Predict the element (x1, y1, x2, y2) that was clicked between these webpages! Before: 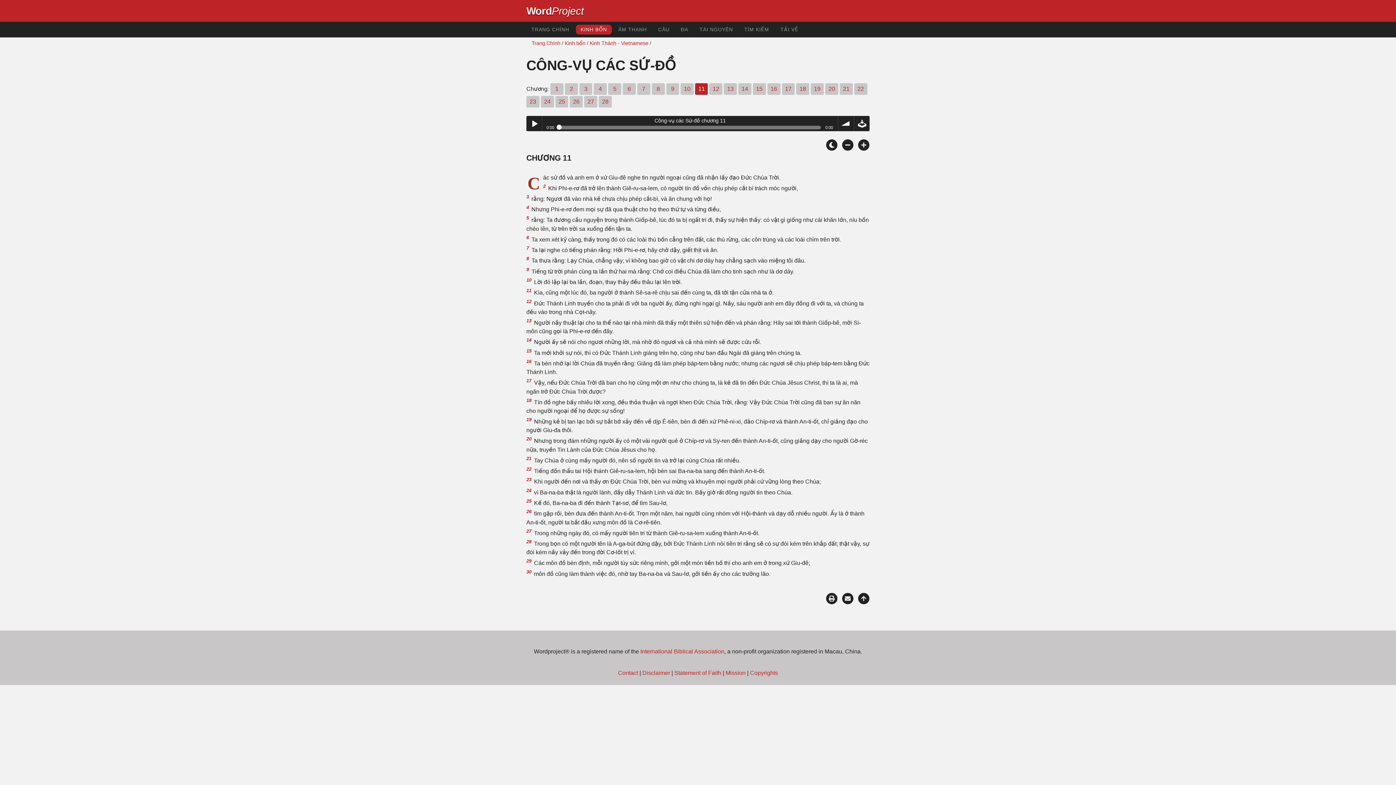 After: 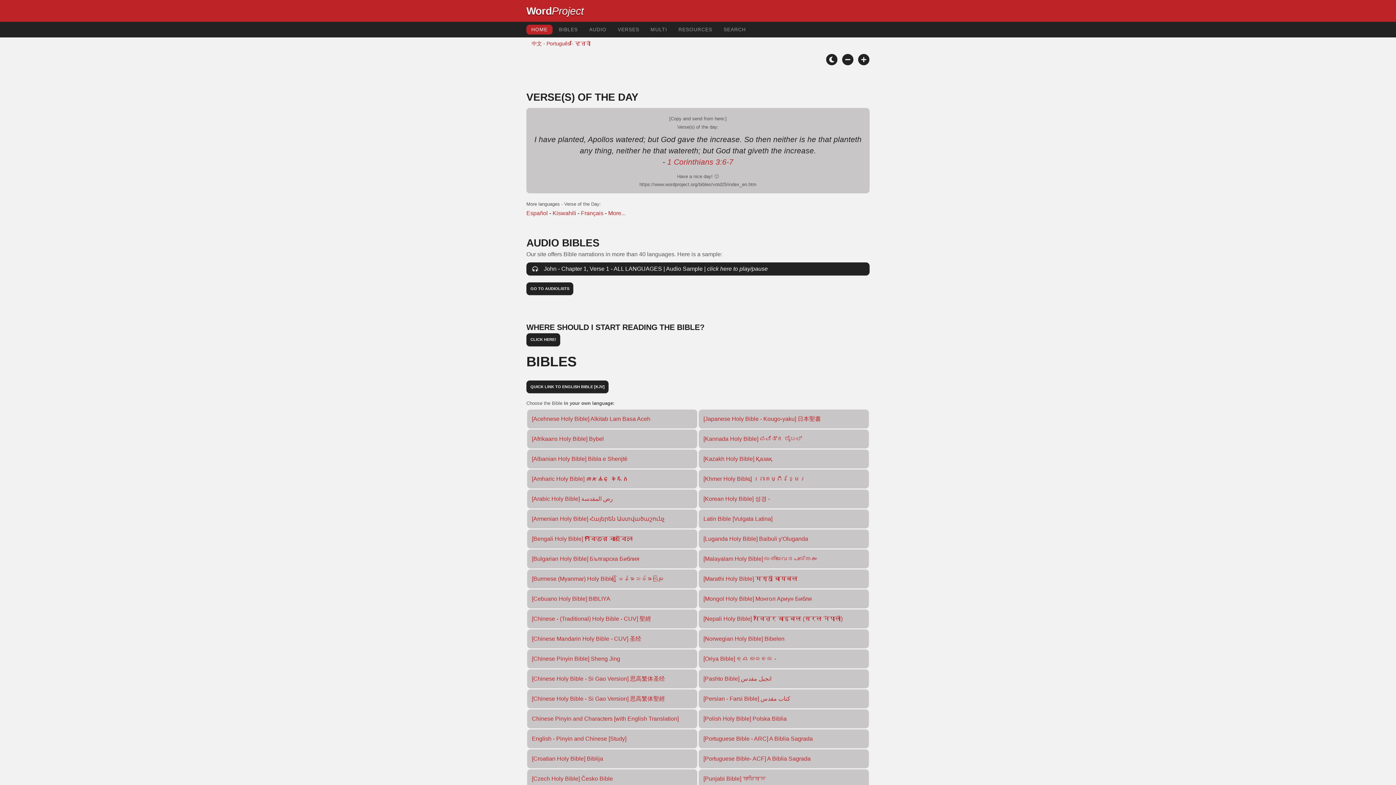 Action: label: Trang Chính bbox: (531, 40, 560, 46)